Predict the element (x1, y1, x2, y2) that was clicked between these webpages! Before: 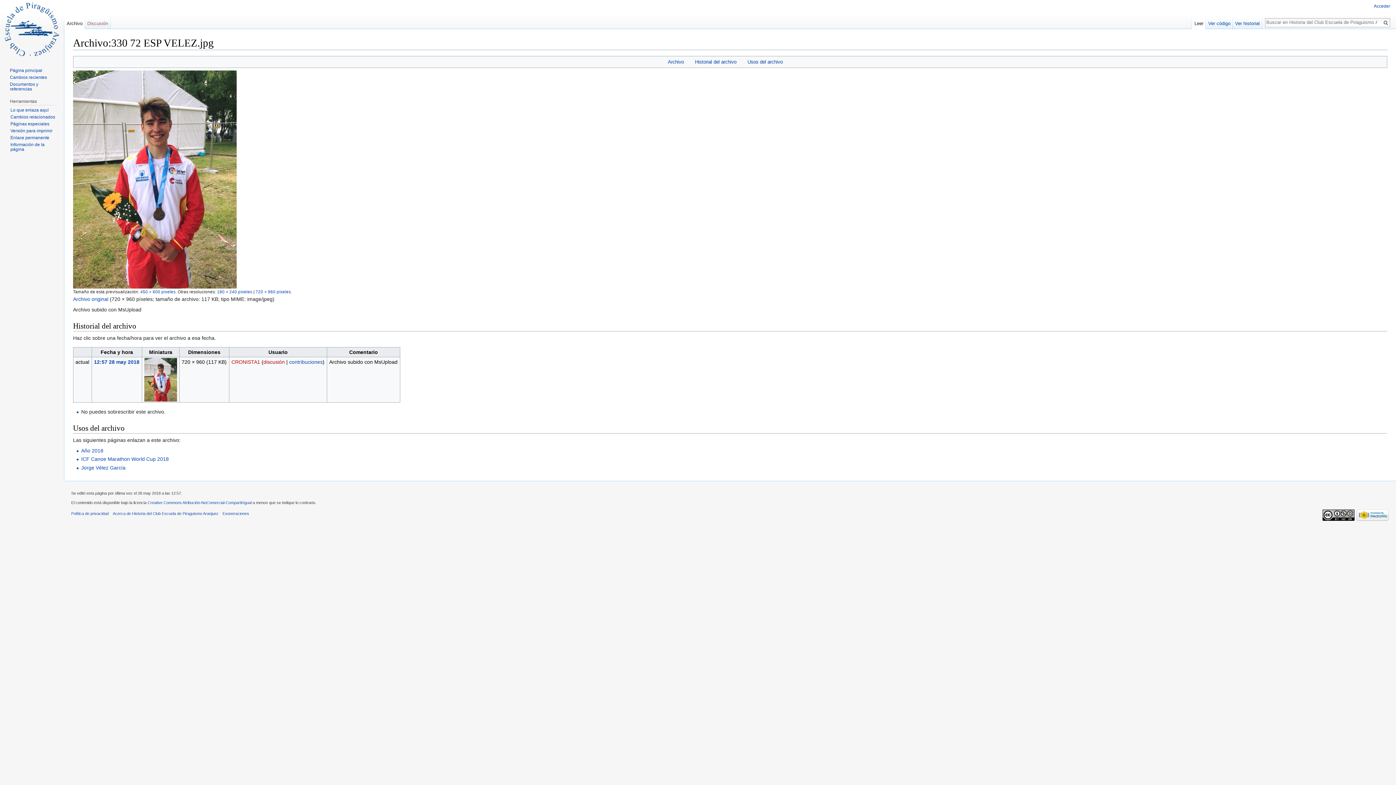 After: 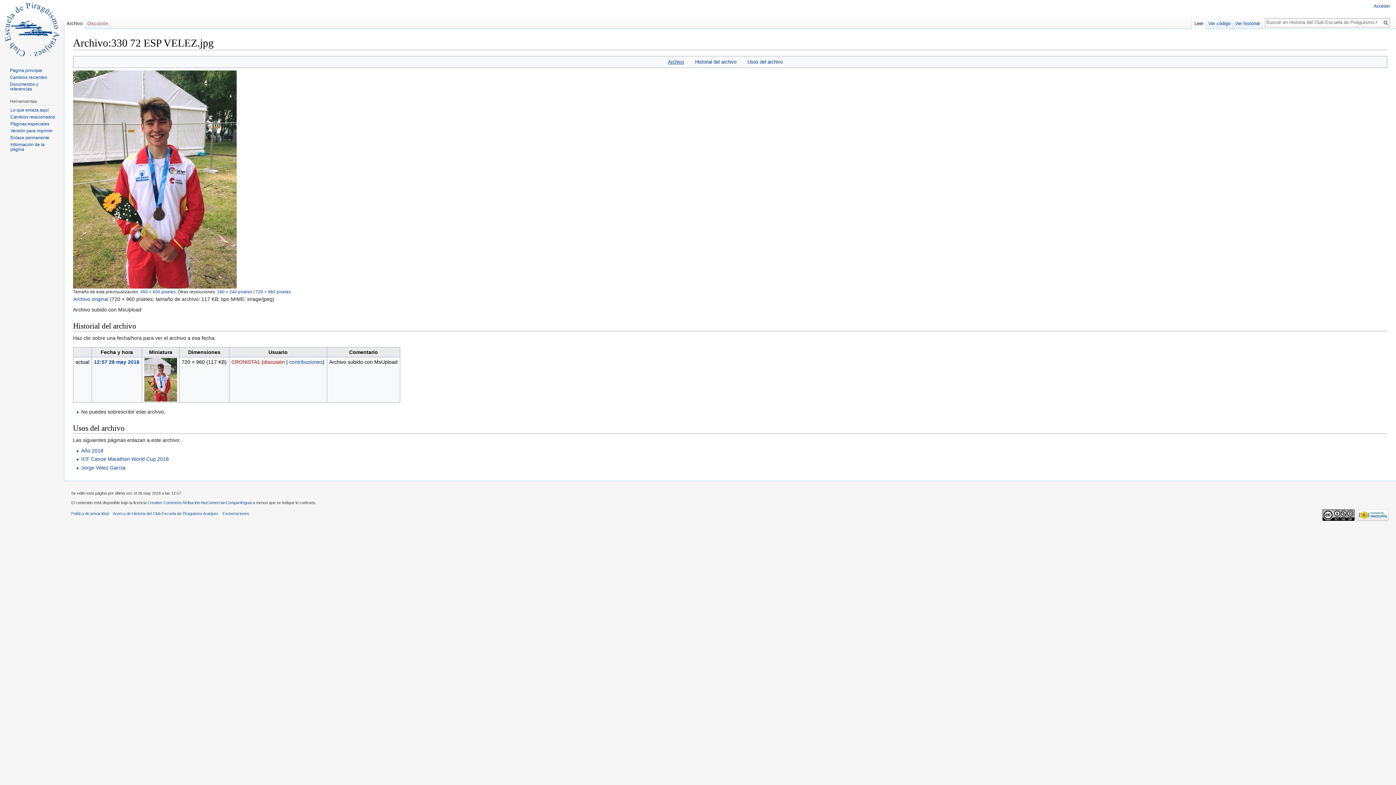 Action: bbox: (668, 59, 684, 64) label: Archivo